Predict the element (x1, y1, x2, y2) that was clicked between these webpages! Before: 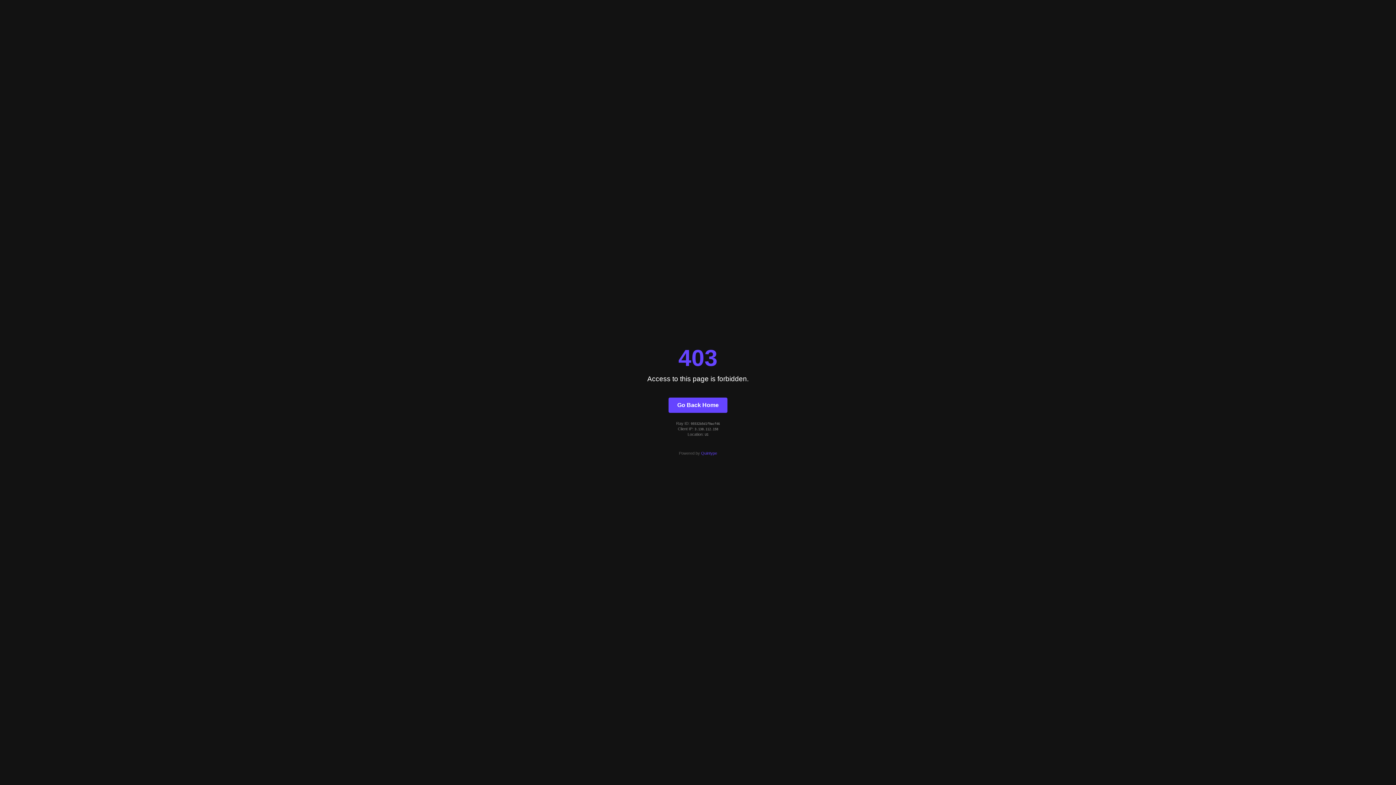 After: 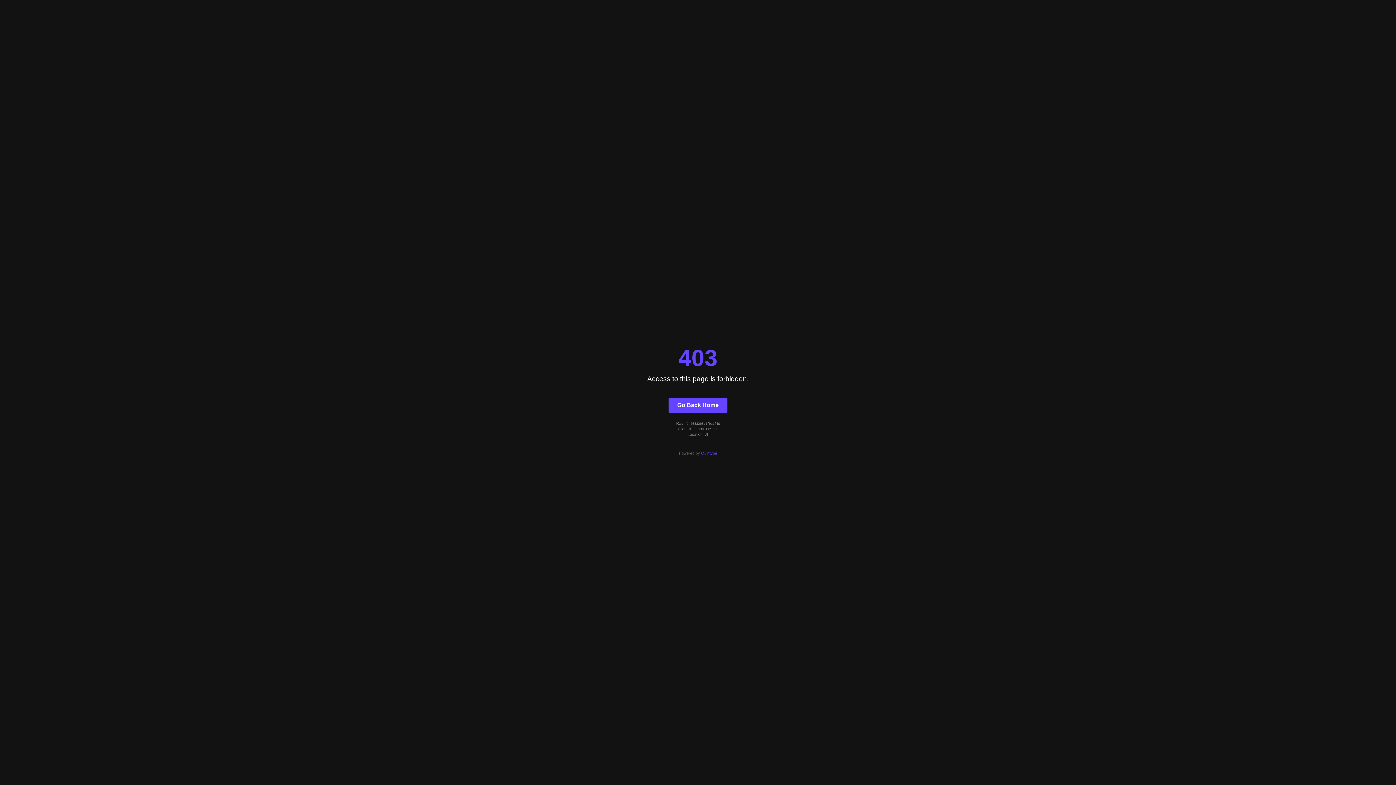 Action: label: Quintype bbox: (701, 451, 717, 455)